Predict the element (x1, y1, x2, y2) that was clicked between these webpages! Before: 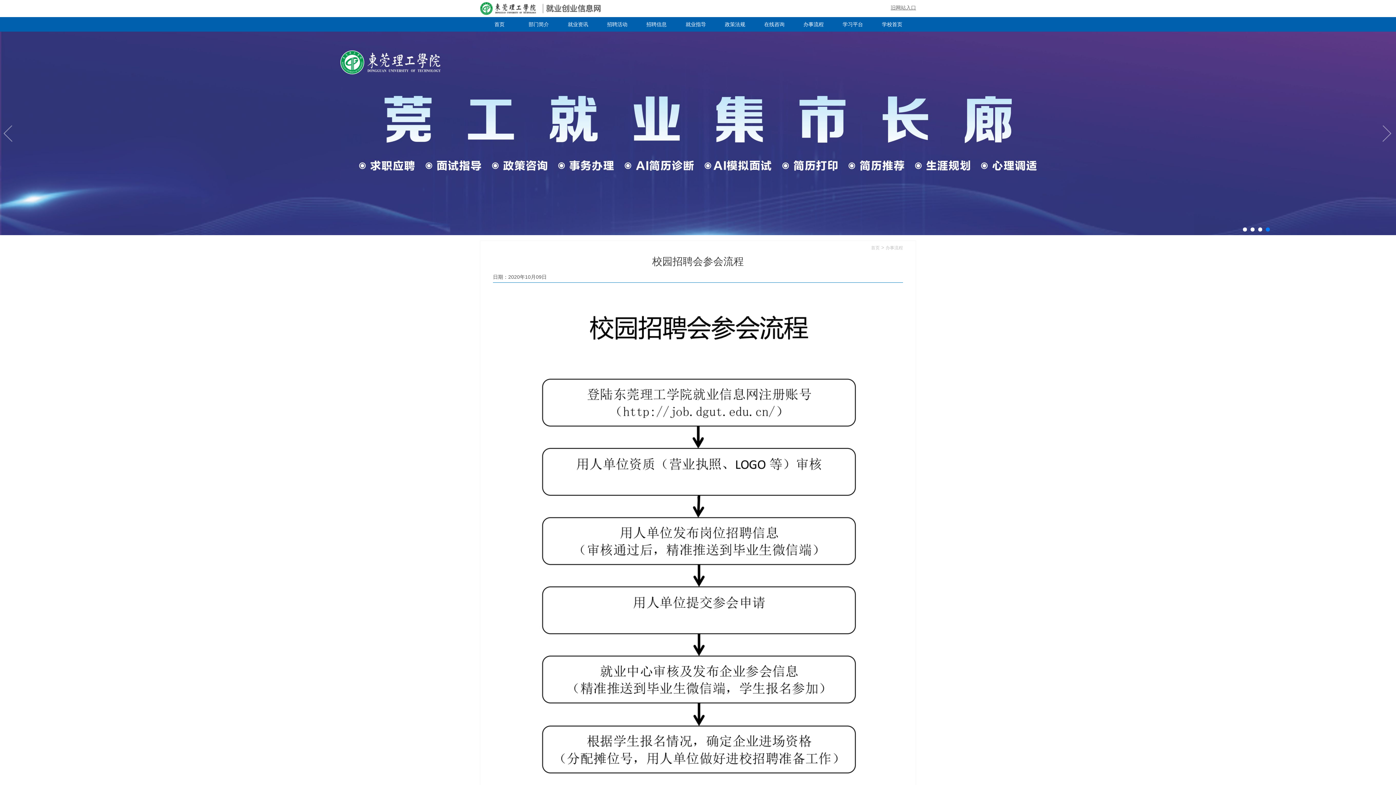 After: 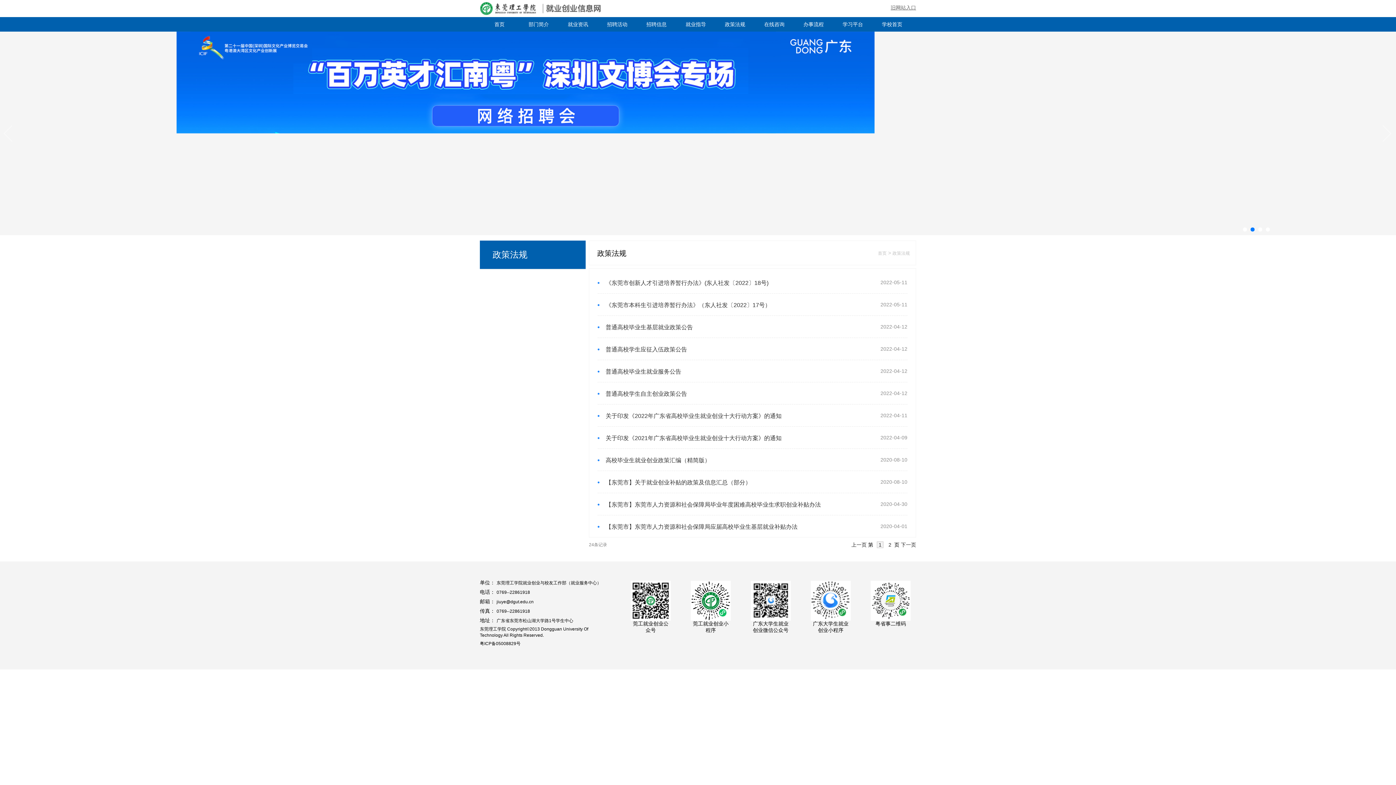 Action: bbox: (725, 21, 745, 27) label: 政策法规